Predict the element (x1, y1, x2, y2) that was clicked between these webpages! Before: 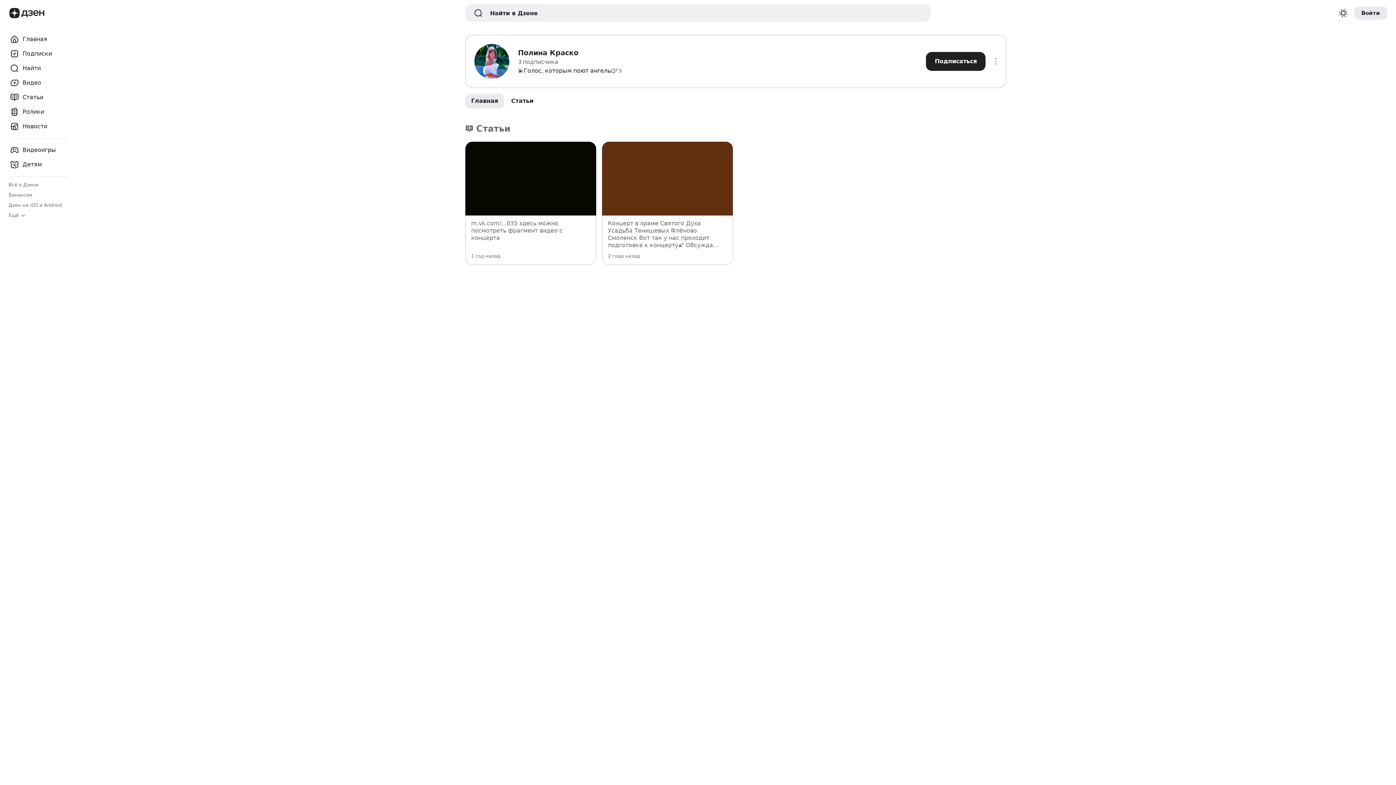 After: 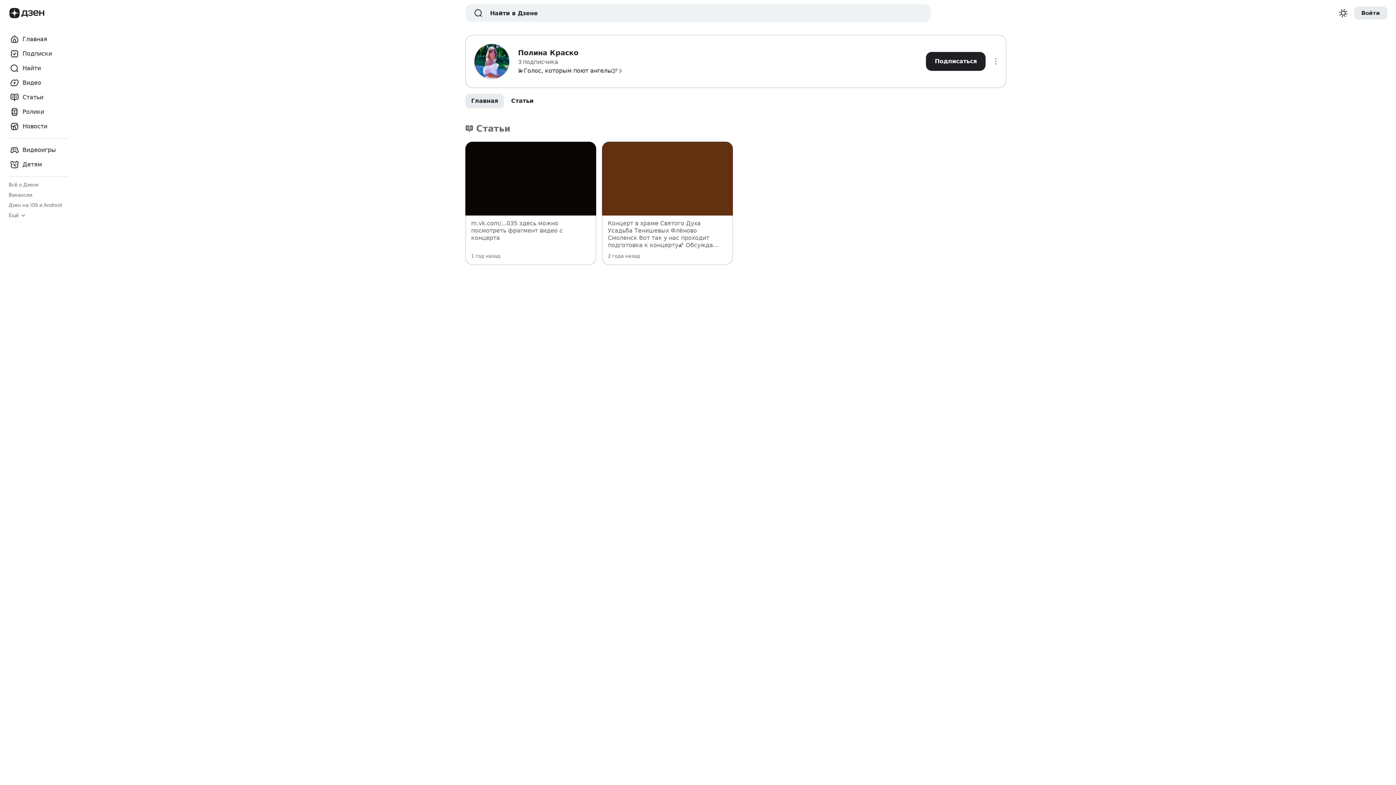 Action: bbox: (465, 141, 596, 264)